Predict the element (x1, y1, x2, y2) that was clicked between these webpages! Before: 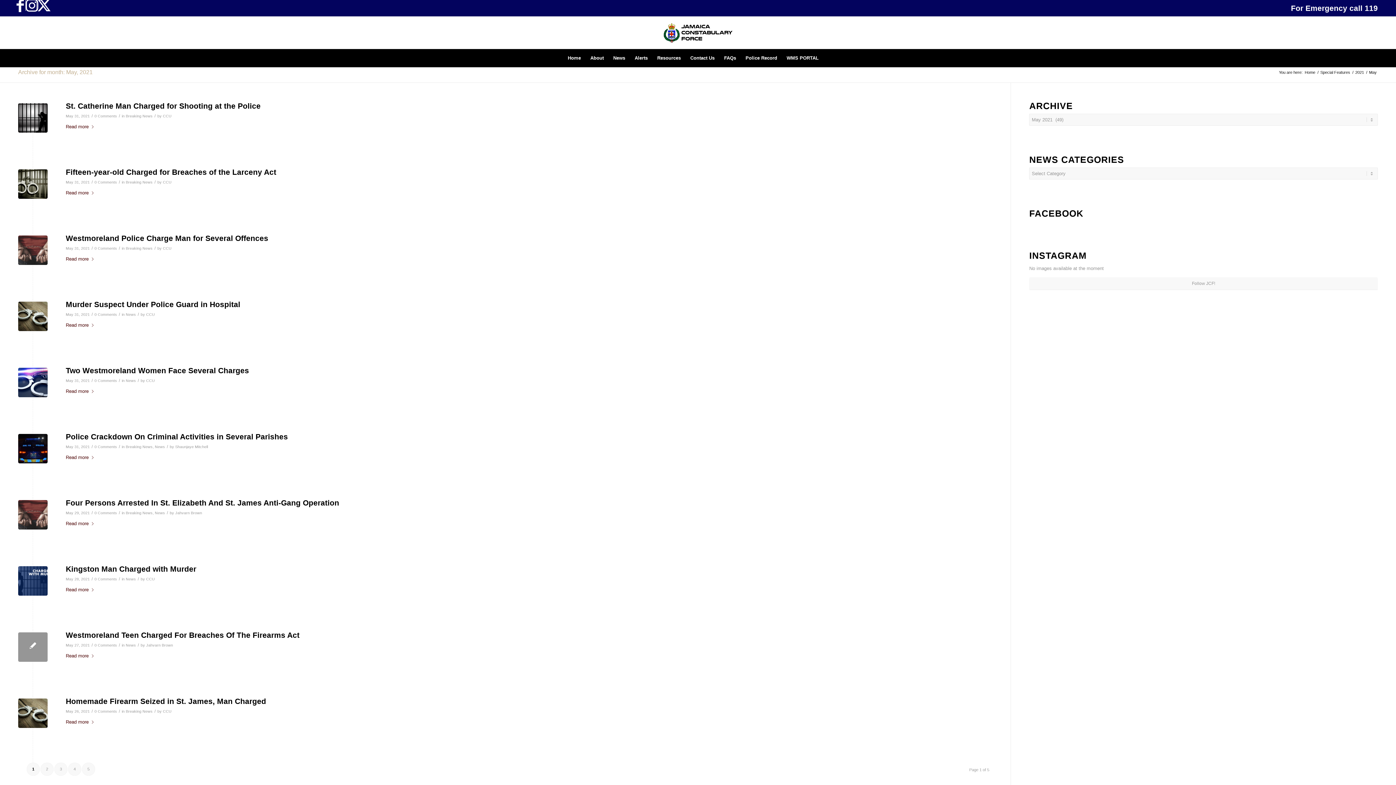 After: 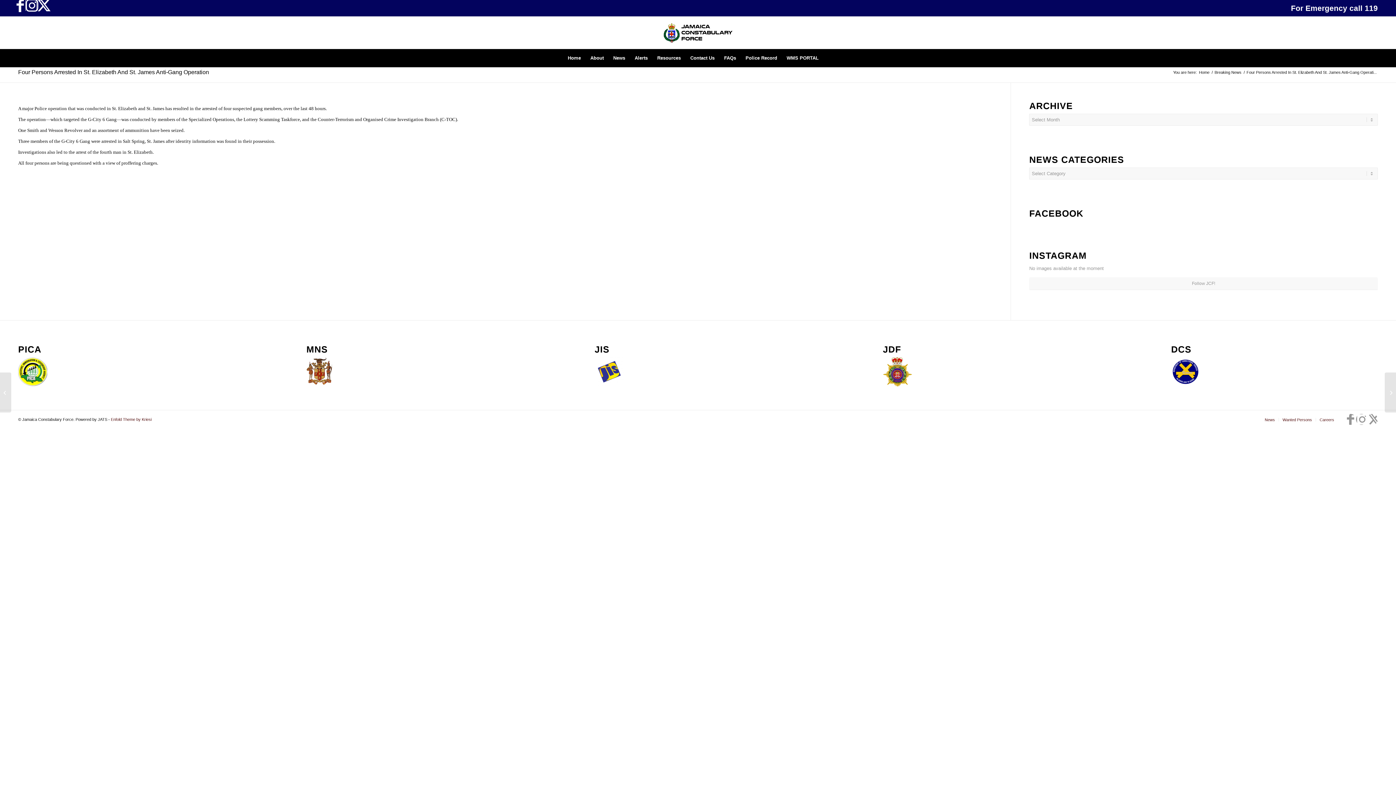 Action: label: Read more bbox: (65, 520, 94, 528)